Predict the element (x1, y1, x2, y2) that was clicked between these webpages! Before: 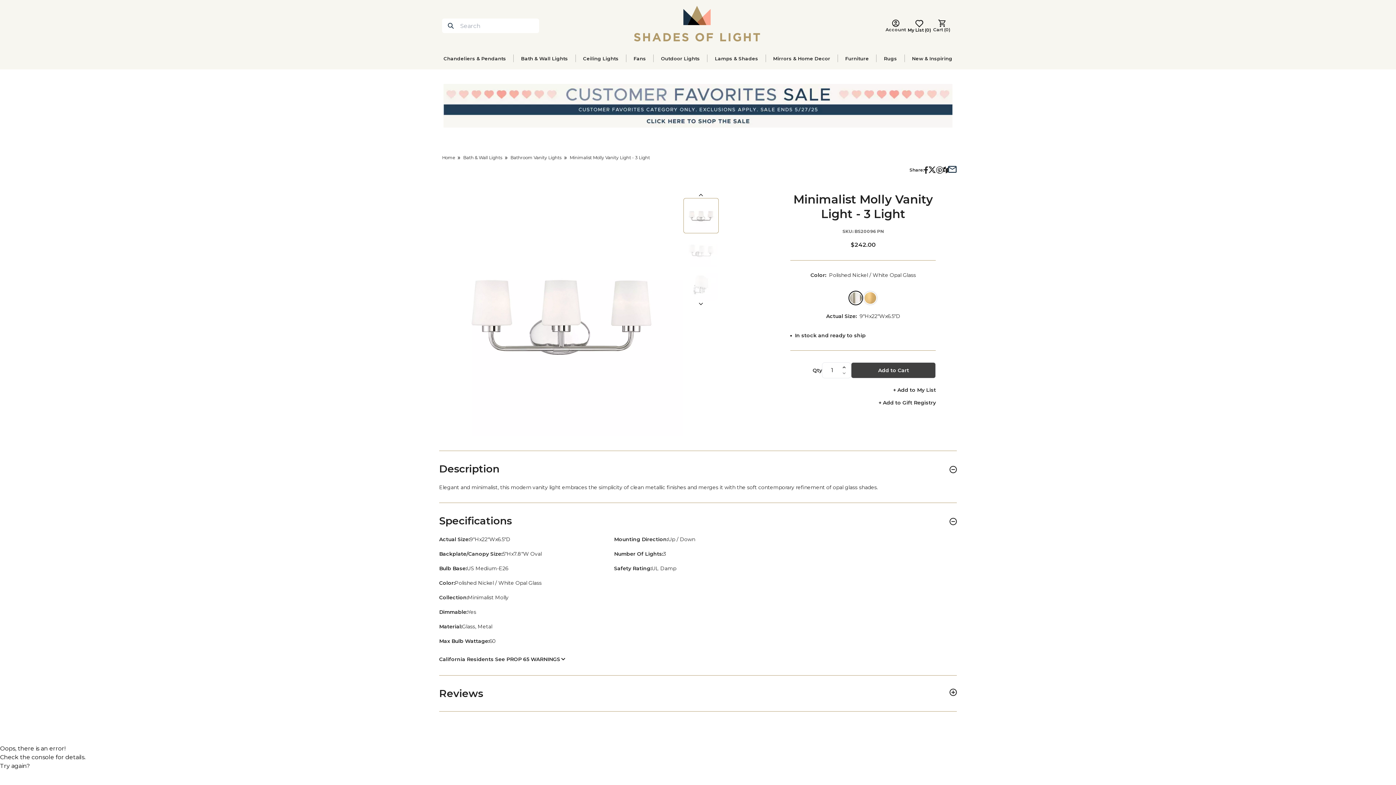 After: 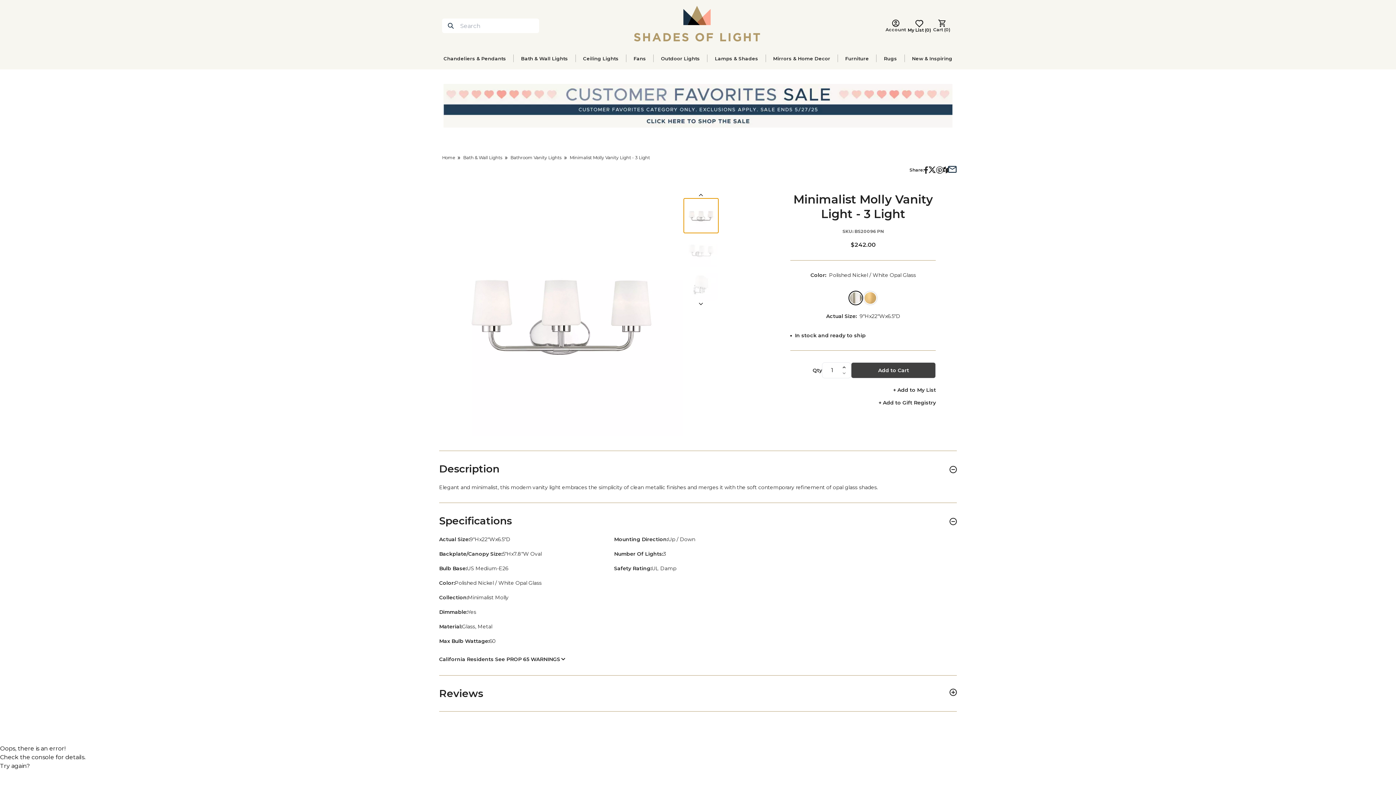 Action: bbox: (683, 198, 718, 233)